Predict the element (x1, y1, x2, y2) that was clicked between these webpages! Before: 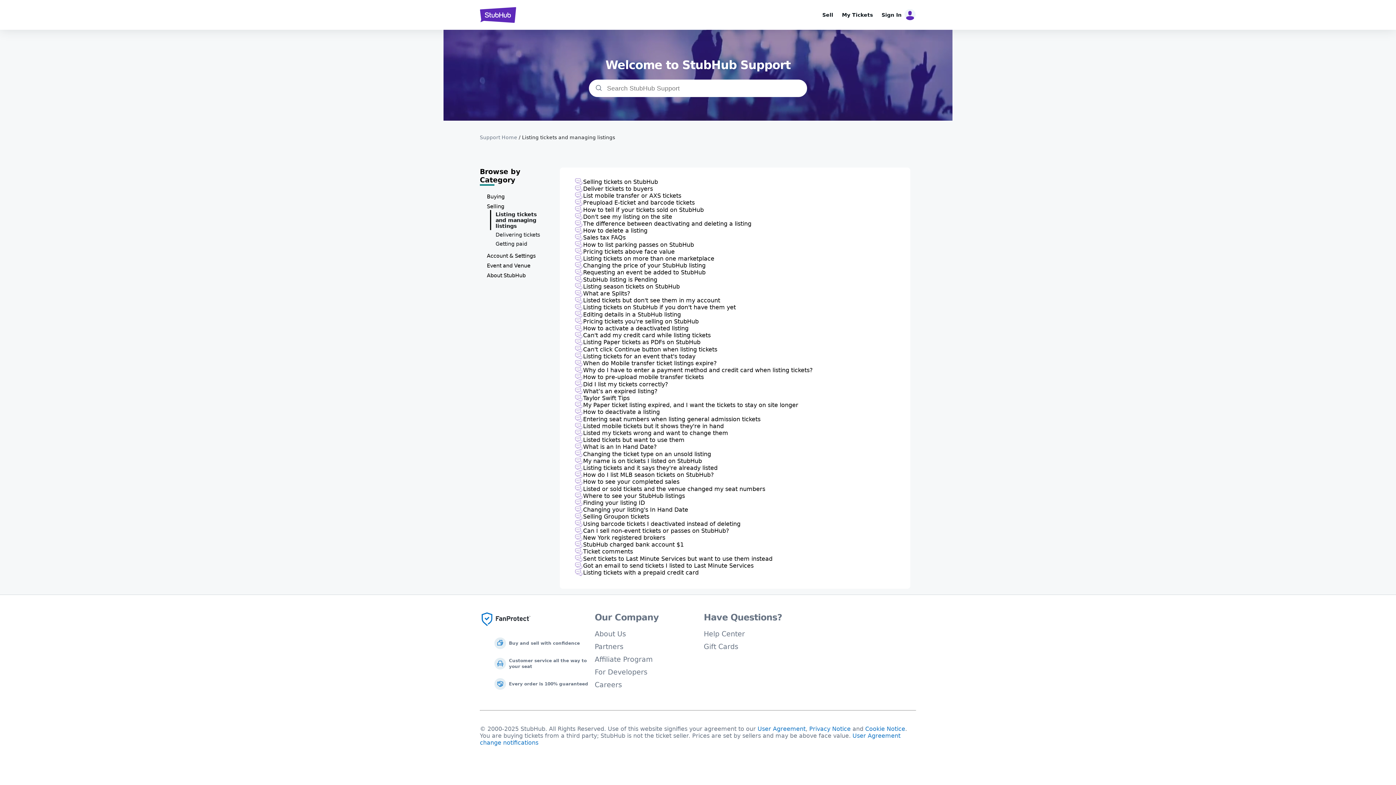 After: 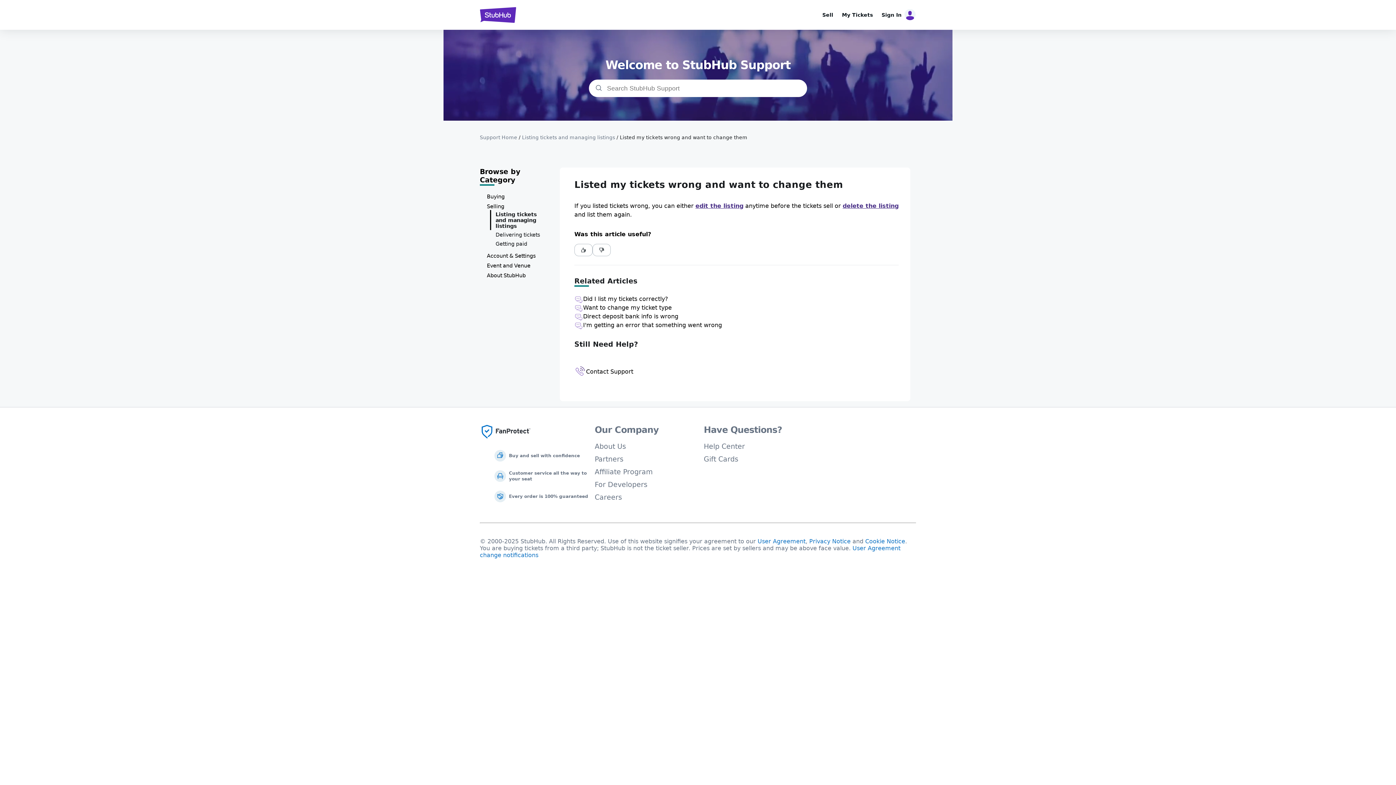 Action: label: Listed my tickets wrong and want to change them bbox: (583, 429, 728, 436)